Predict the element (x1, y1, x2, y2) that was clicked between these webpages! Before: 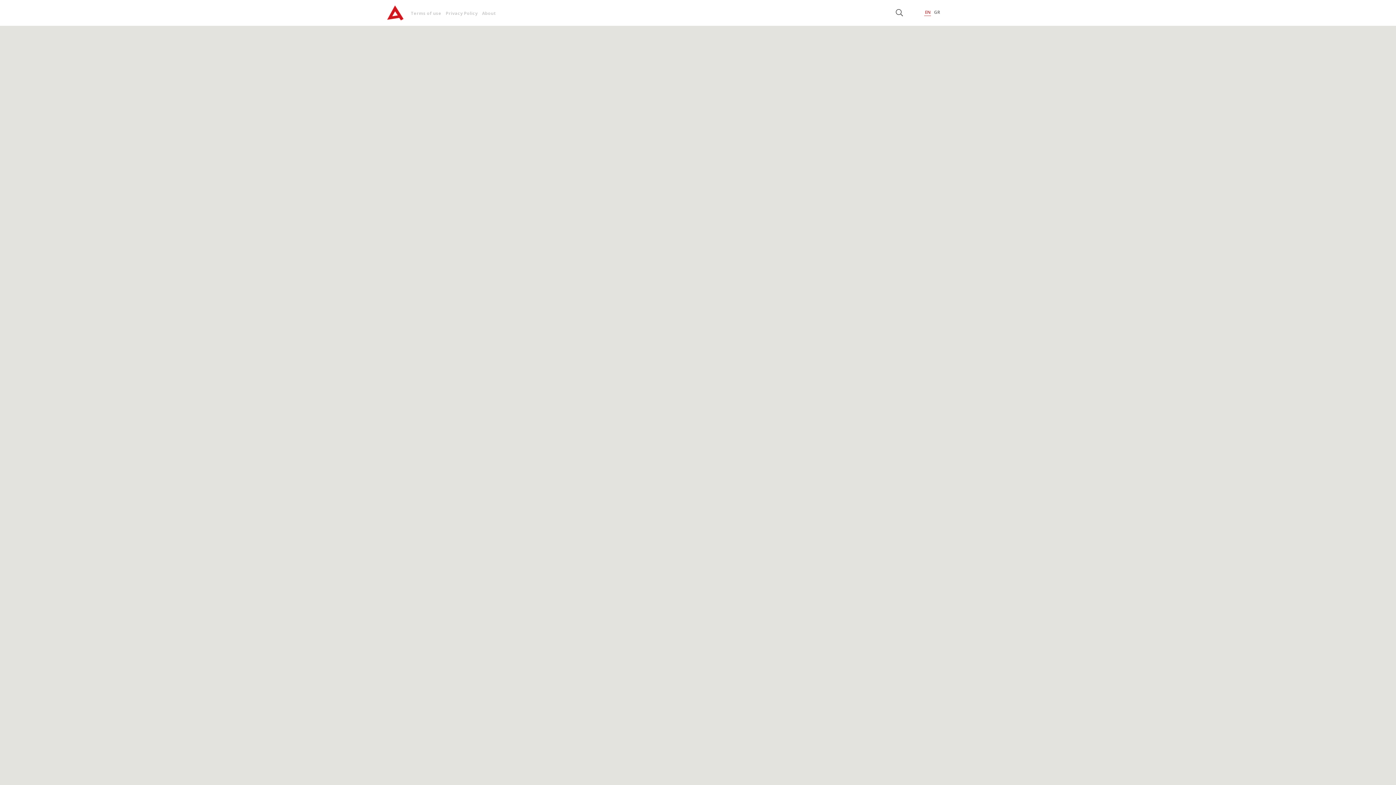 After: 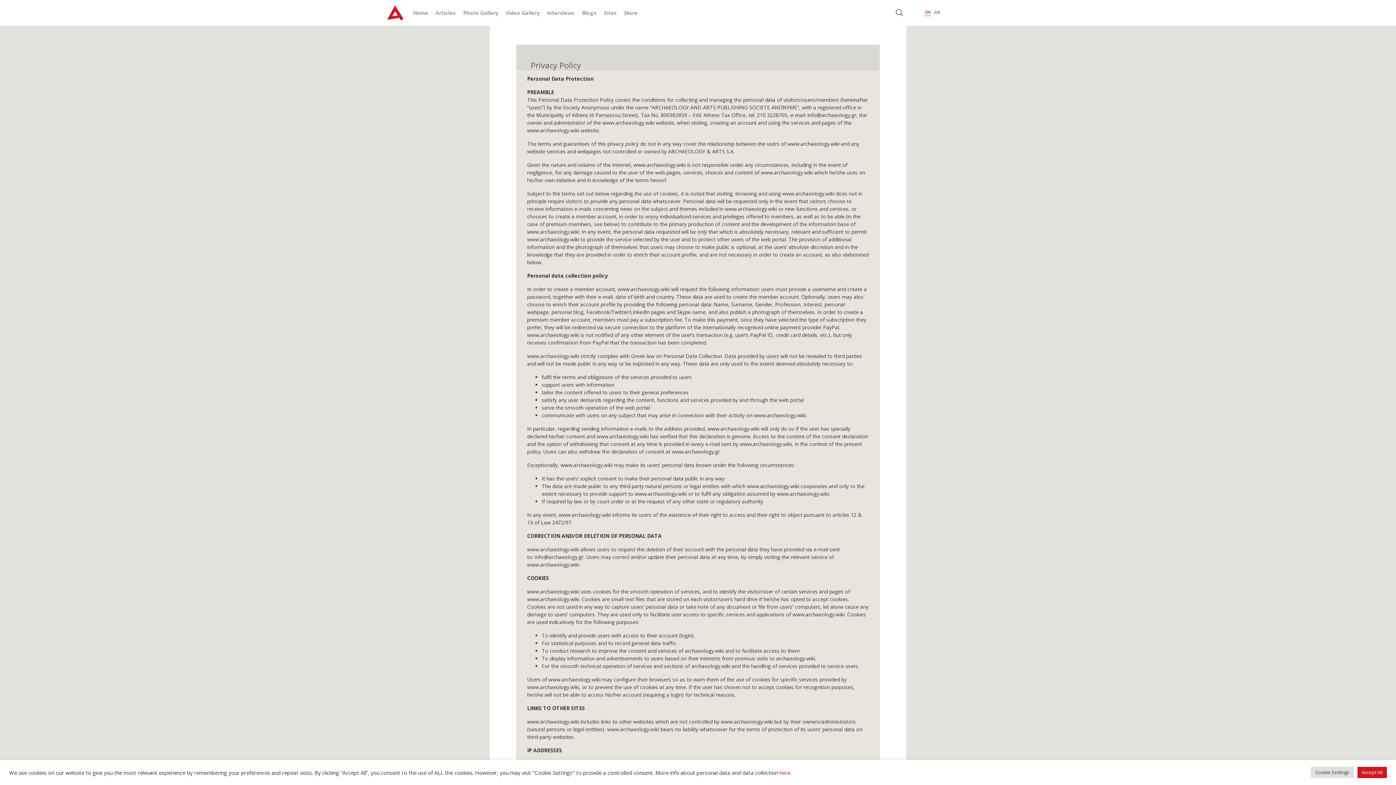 Action: label: Privacy Policy bbox: (445, 10, 477, 16)